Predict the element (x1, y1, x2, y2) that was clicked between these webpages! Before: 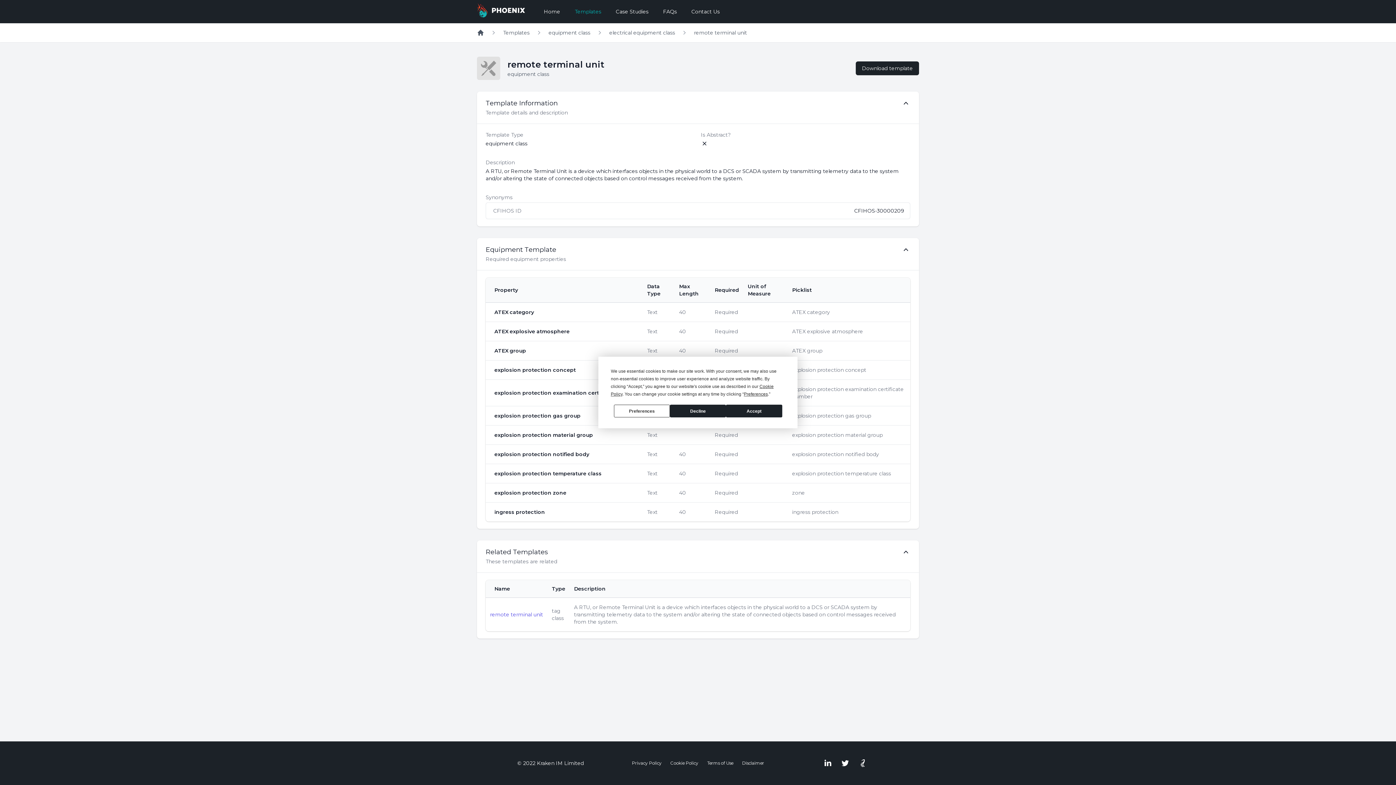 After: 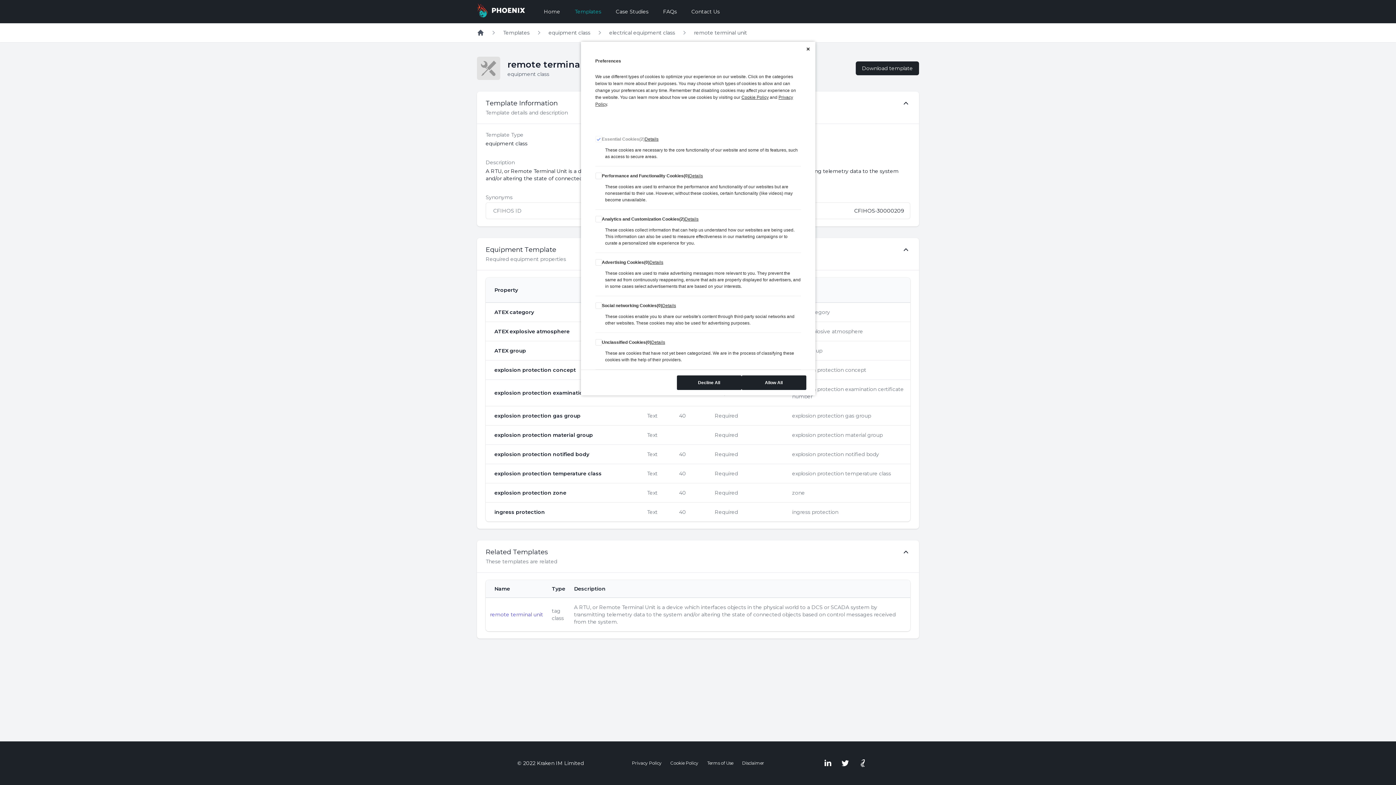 Action: label: Preferences bbox: (614, 404, 670, 417)